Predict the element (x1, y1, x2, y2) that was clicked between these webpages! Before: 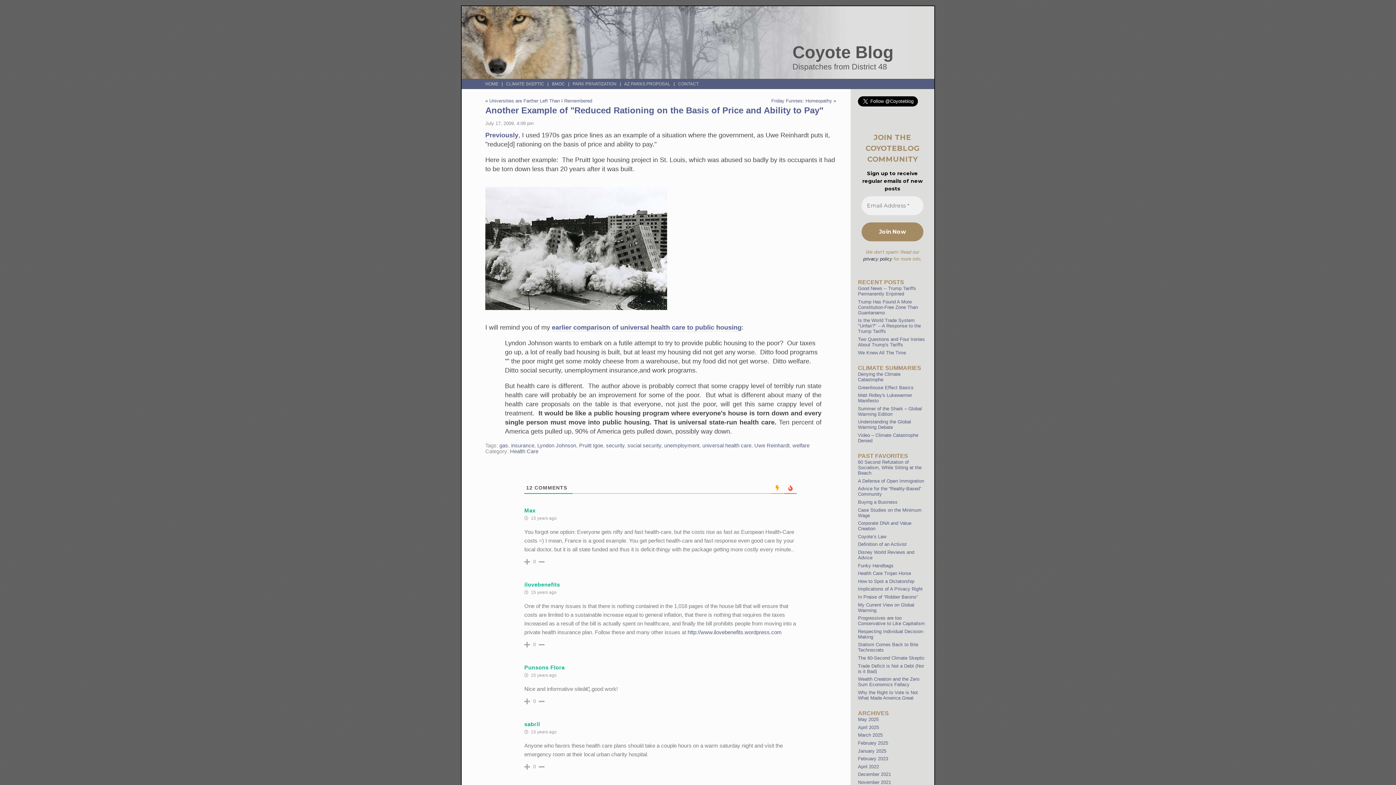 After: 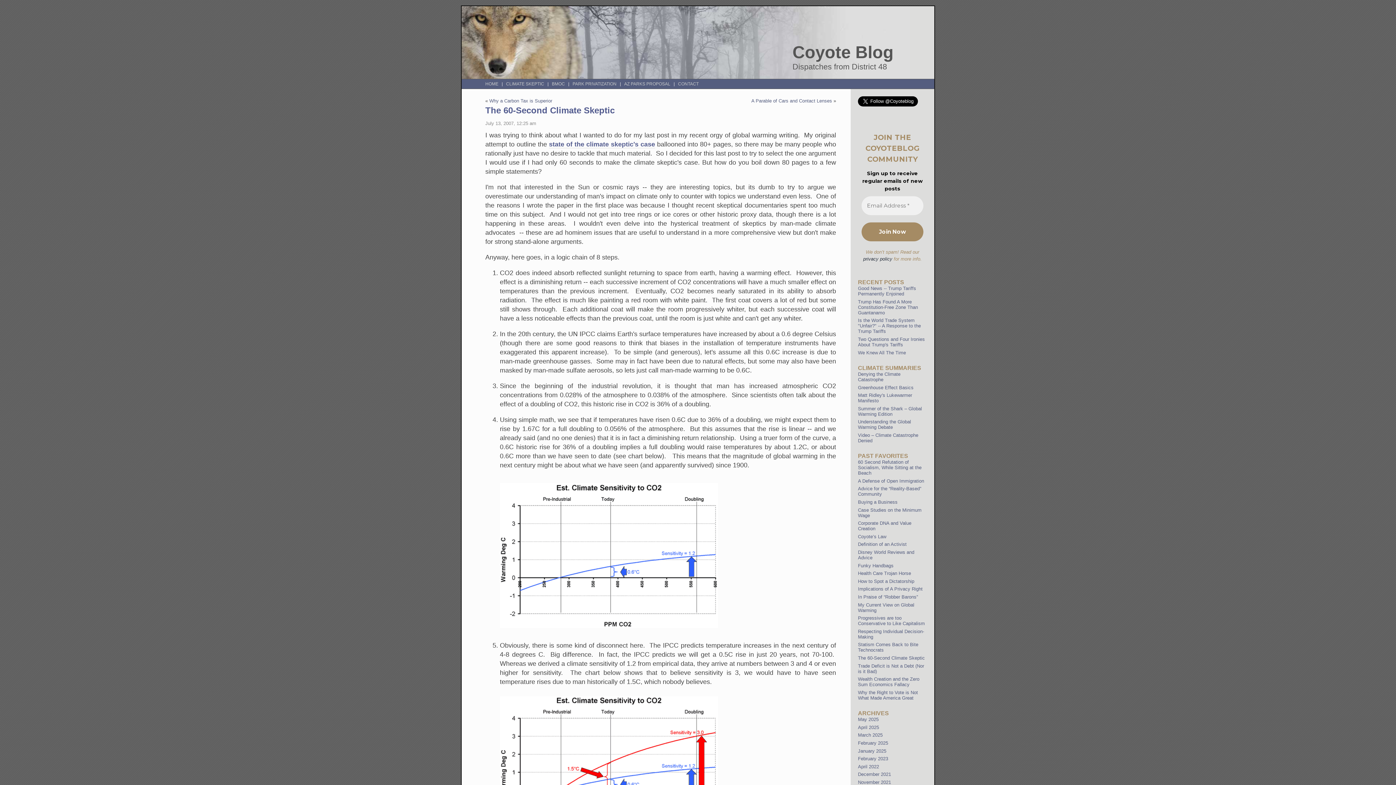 Action: bbox: (858, 655, 925, 661) label: The 60-Second Climate Skeptic